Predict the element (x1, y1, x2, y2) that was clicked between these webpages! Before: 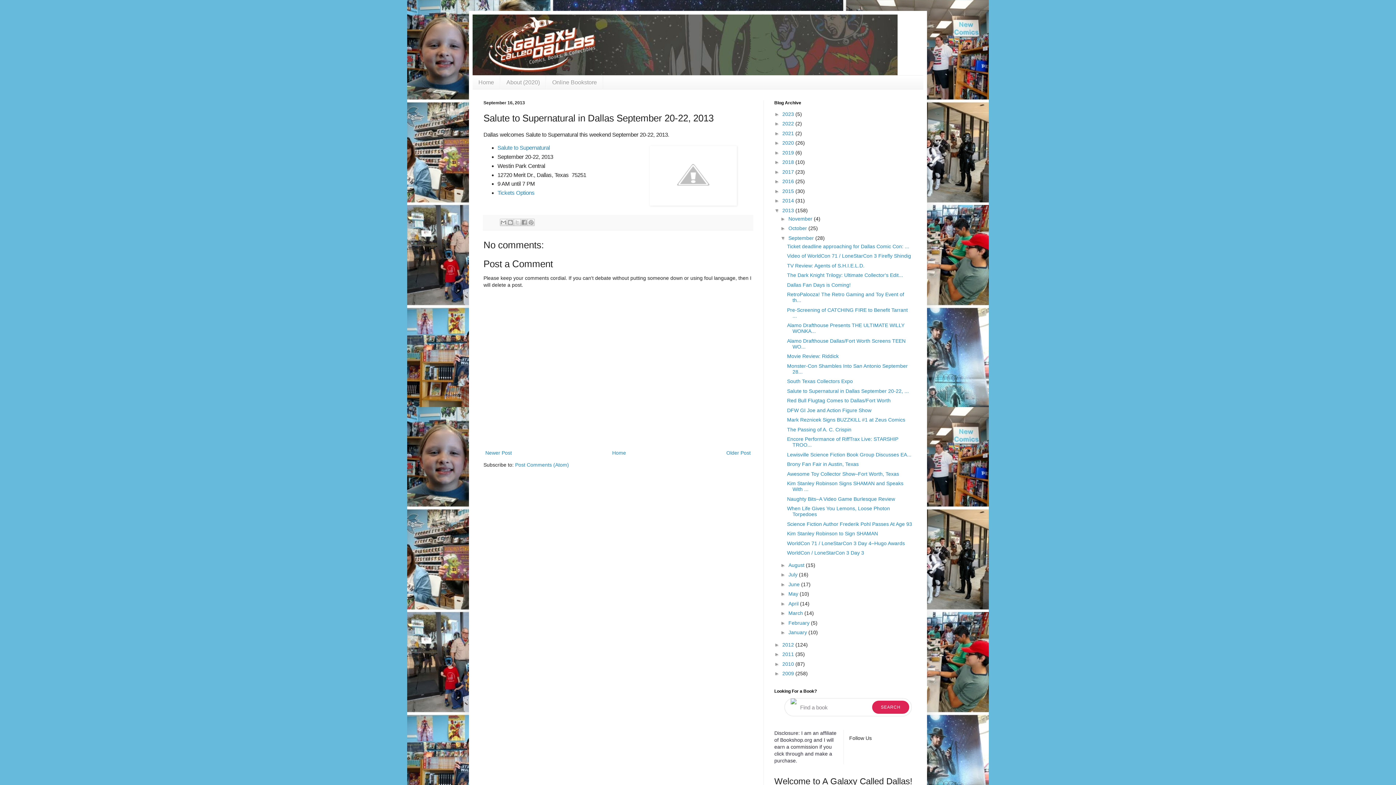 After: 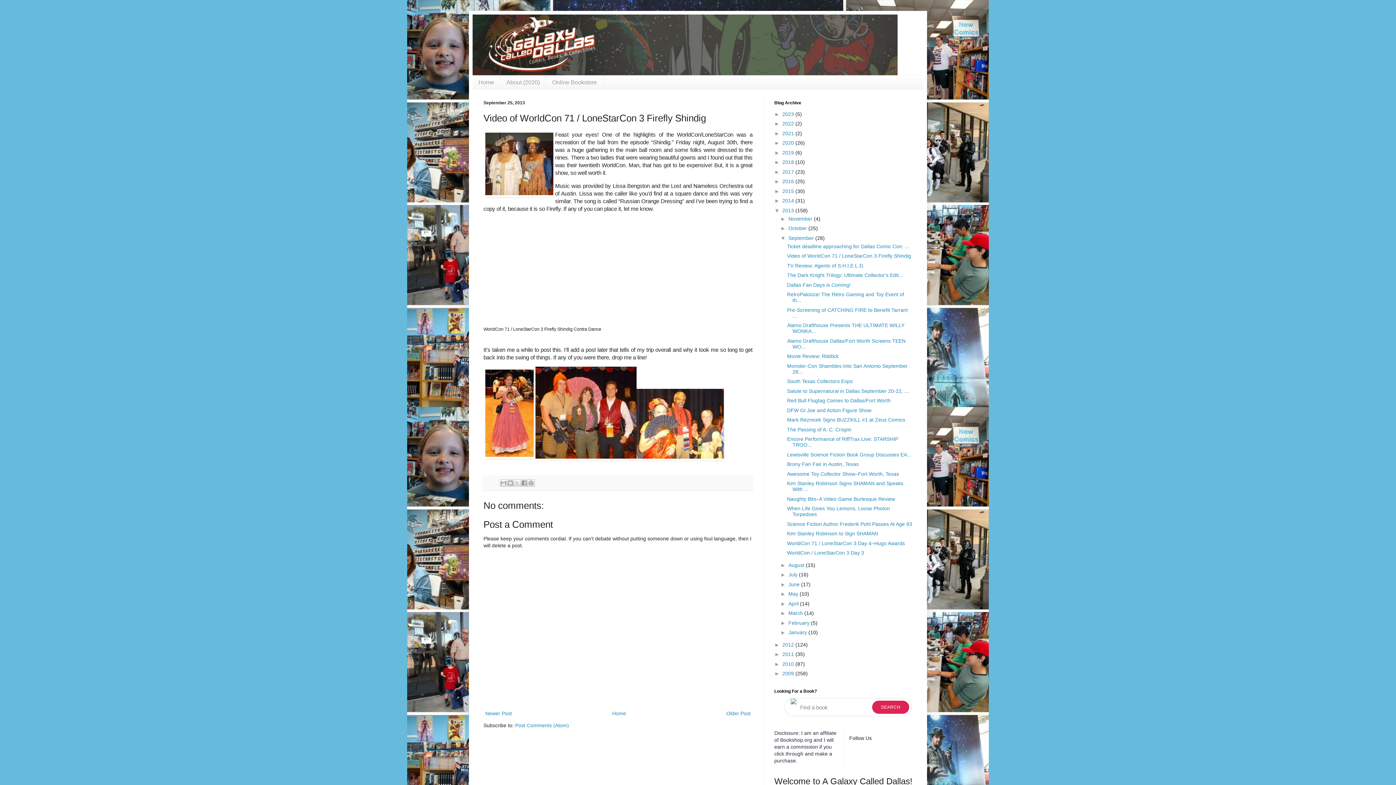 Action: label: Video of WorldCon 71 / LoneStarCon 3 Firefly Shindig bbox: (787, 253, 911, 258)